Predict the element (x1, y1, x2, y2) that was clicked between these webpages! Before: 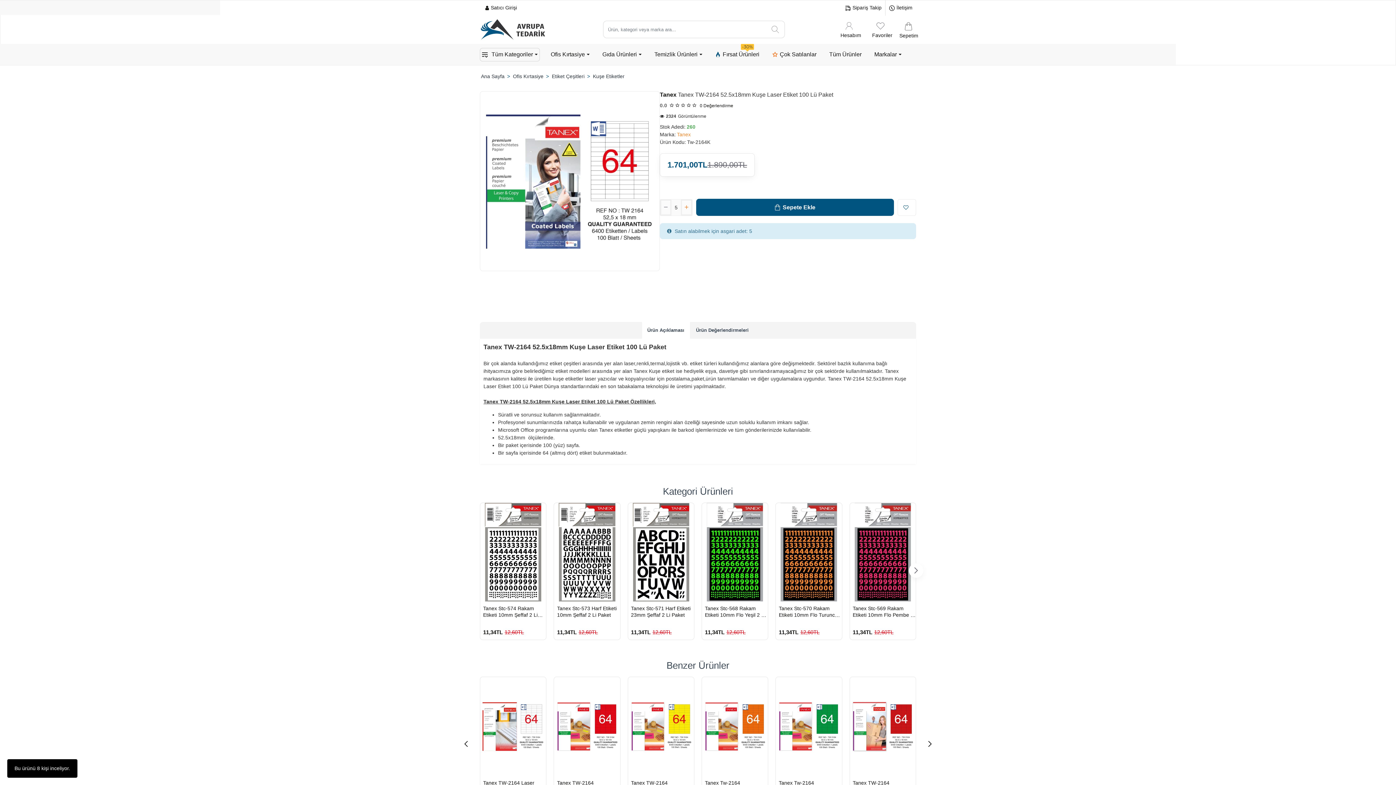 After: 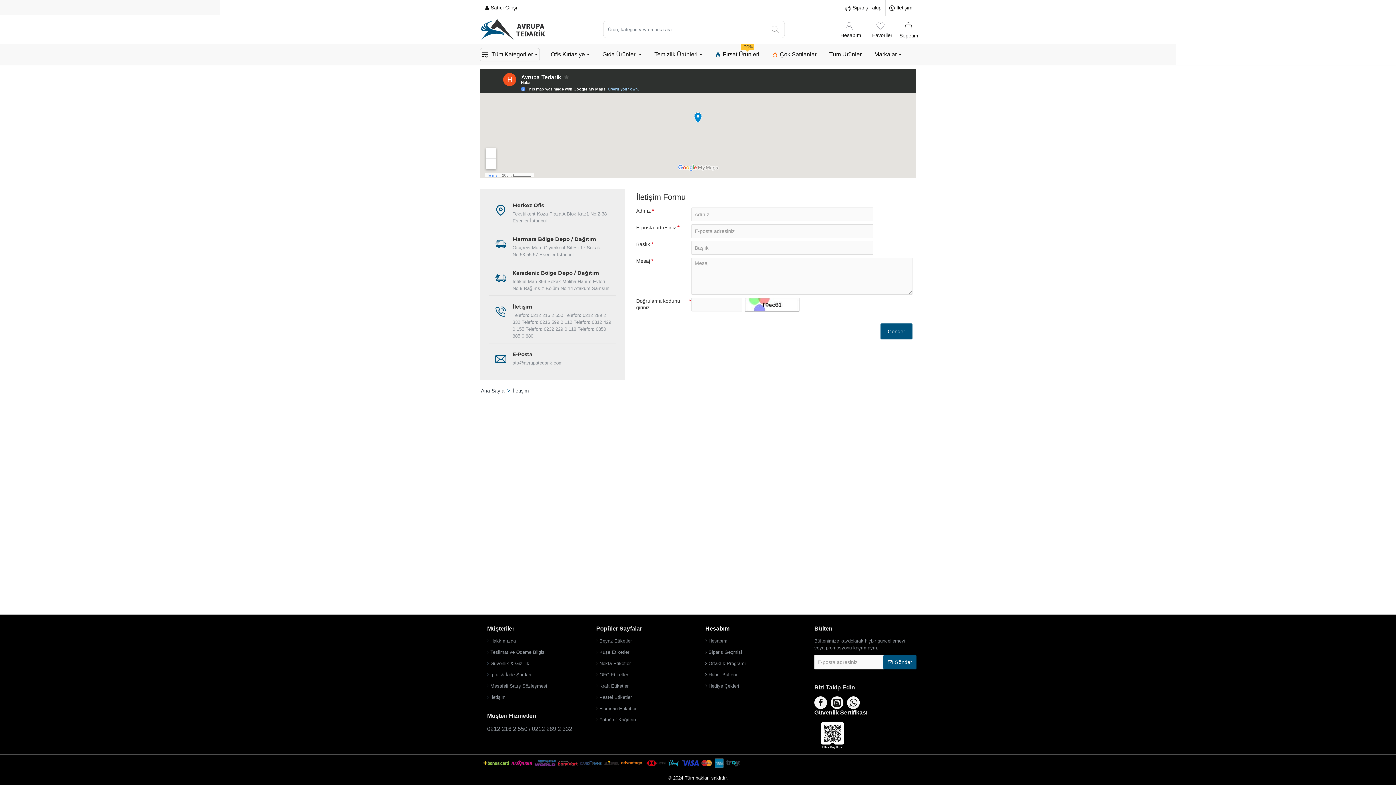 Action: bbox: (885, 0, 916, 15) label: İletişim